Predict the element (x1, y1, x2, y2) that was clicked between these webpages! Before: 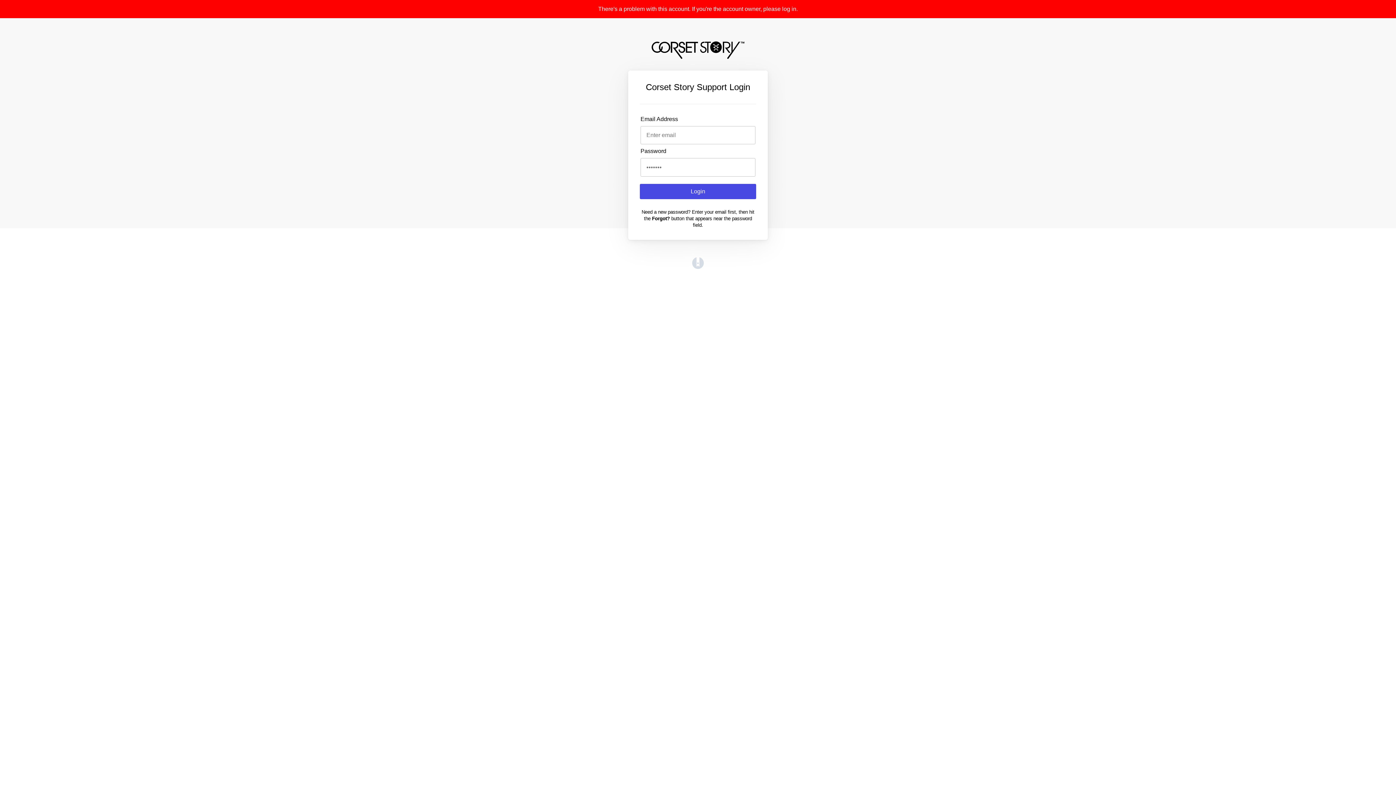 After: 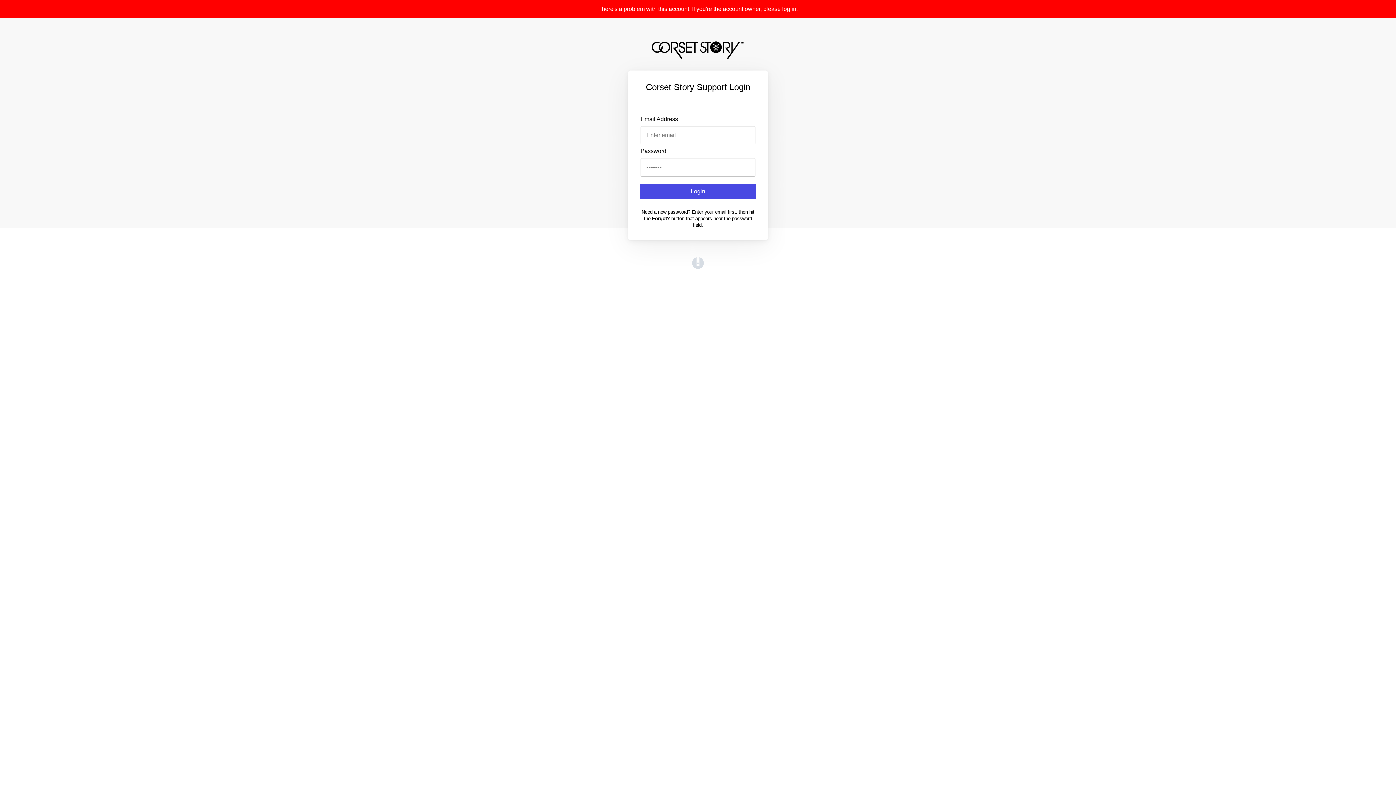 Action: label: (opens in a new tab) bbox: (692, 263, 704, 270)